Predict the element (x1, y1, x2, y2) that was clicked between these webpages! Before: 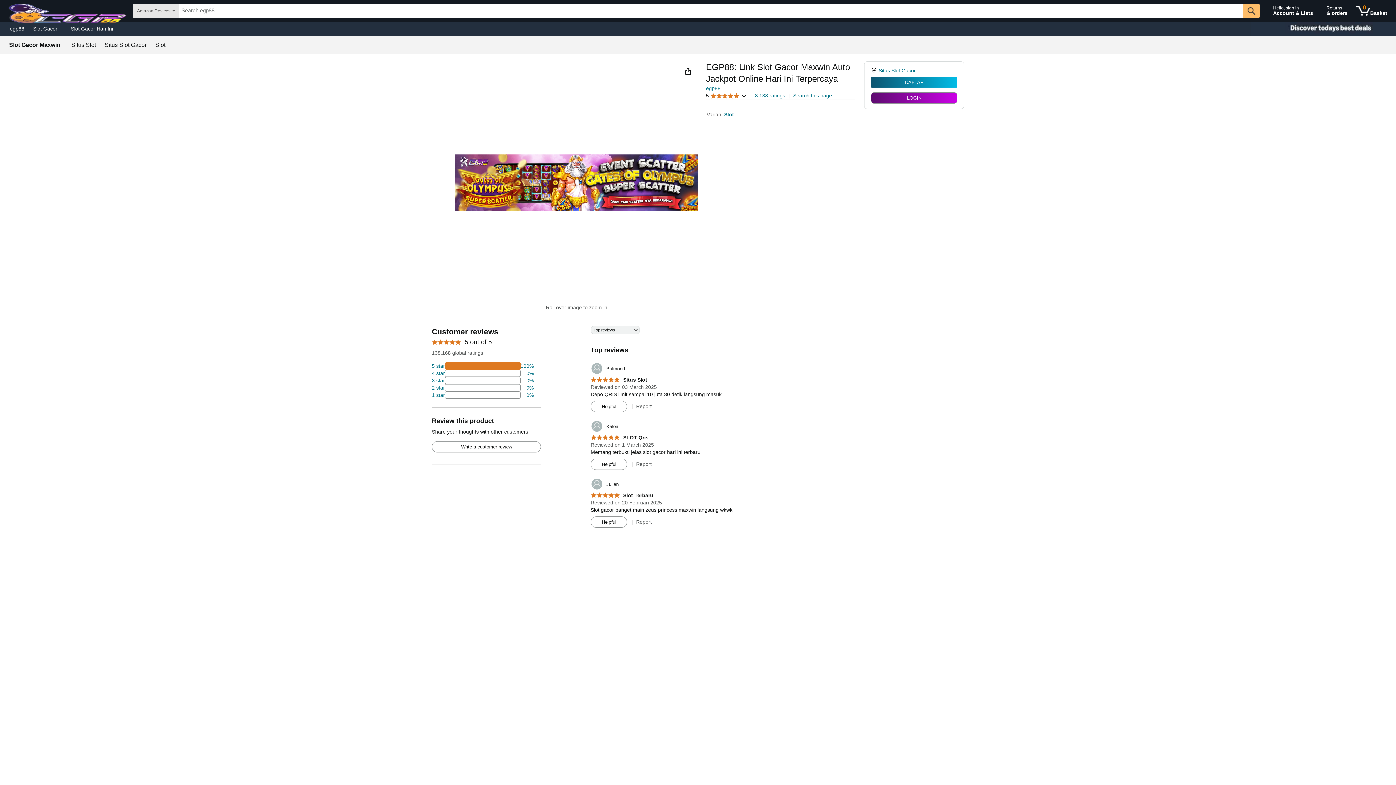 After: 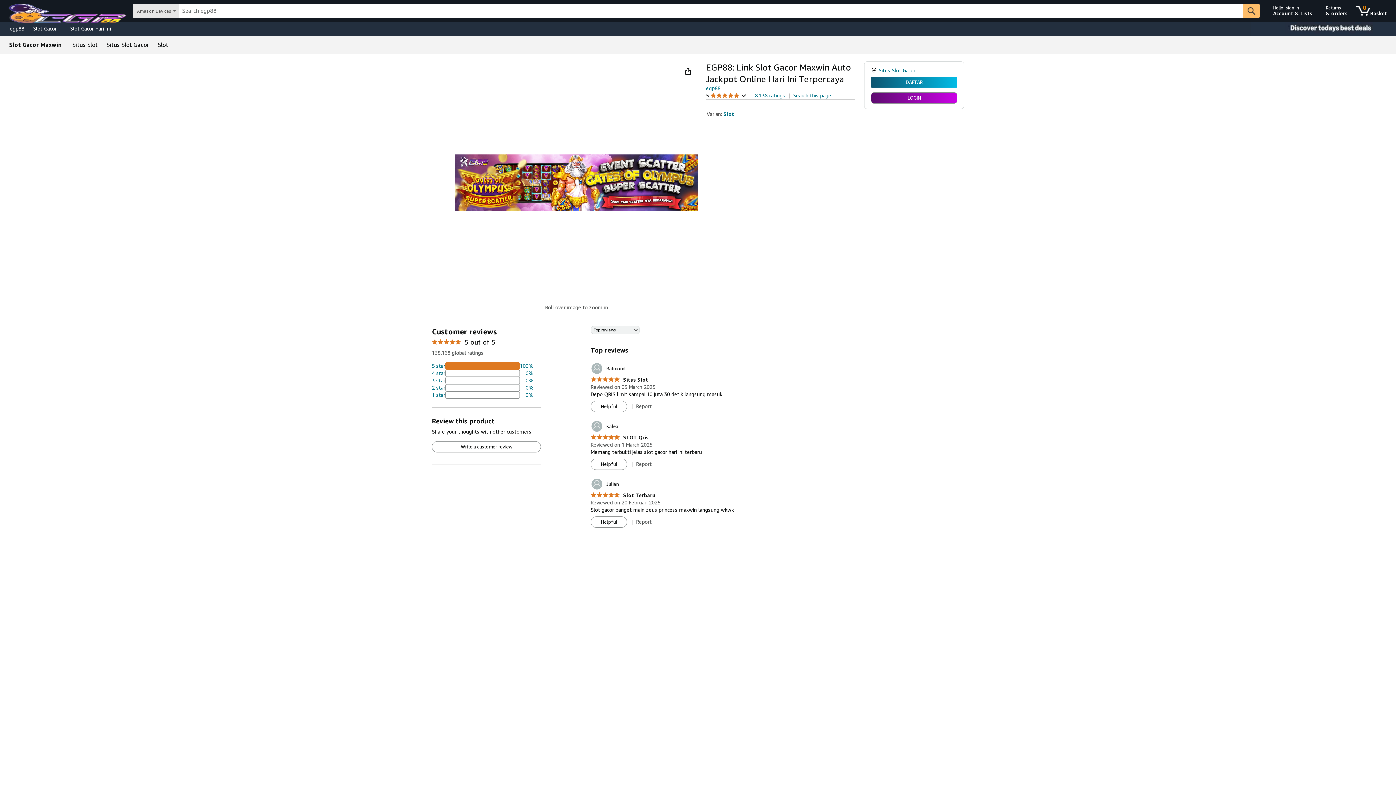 Action: bbox: (590, 492, 653, 498) label: 5.0 out of 5 stars
 Slot Terbaru